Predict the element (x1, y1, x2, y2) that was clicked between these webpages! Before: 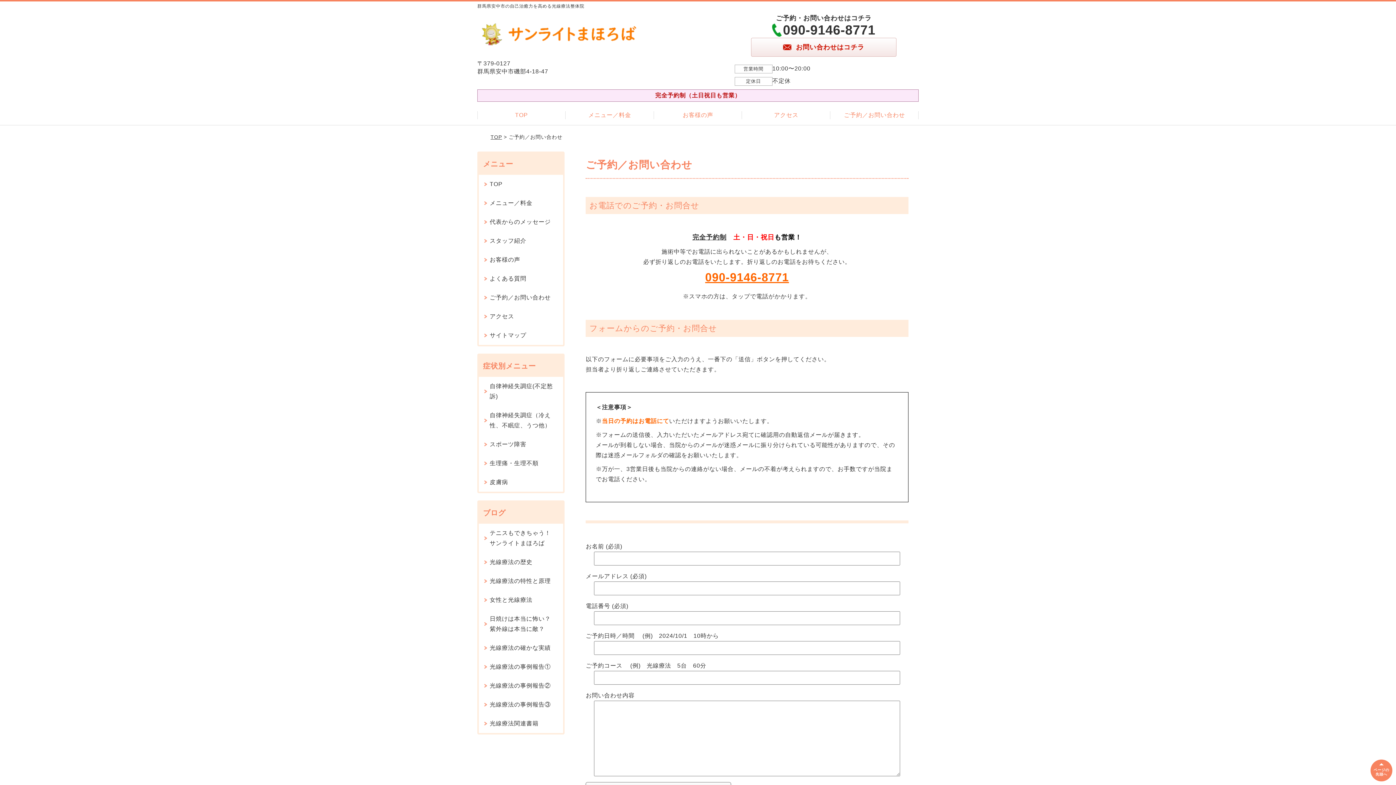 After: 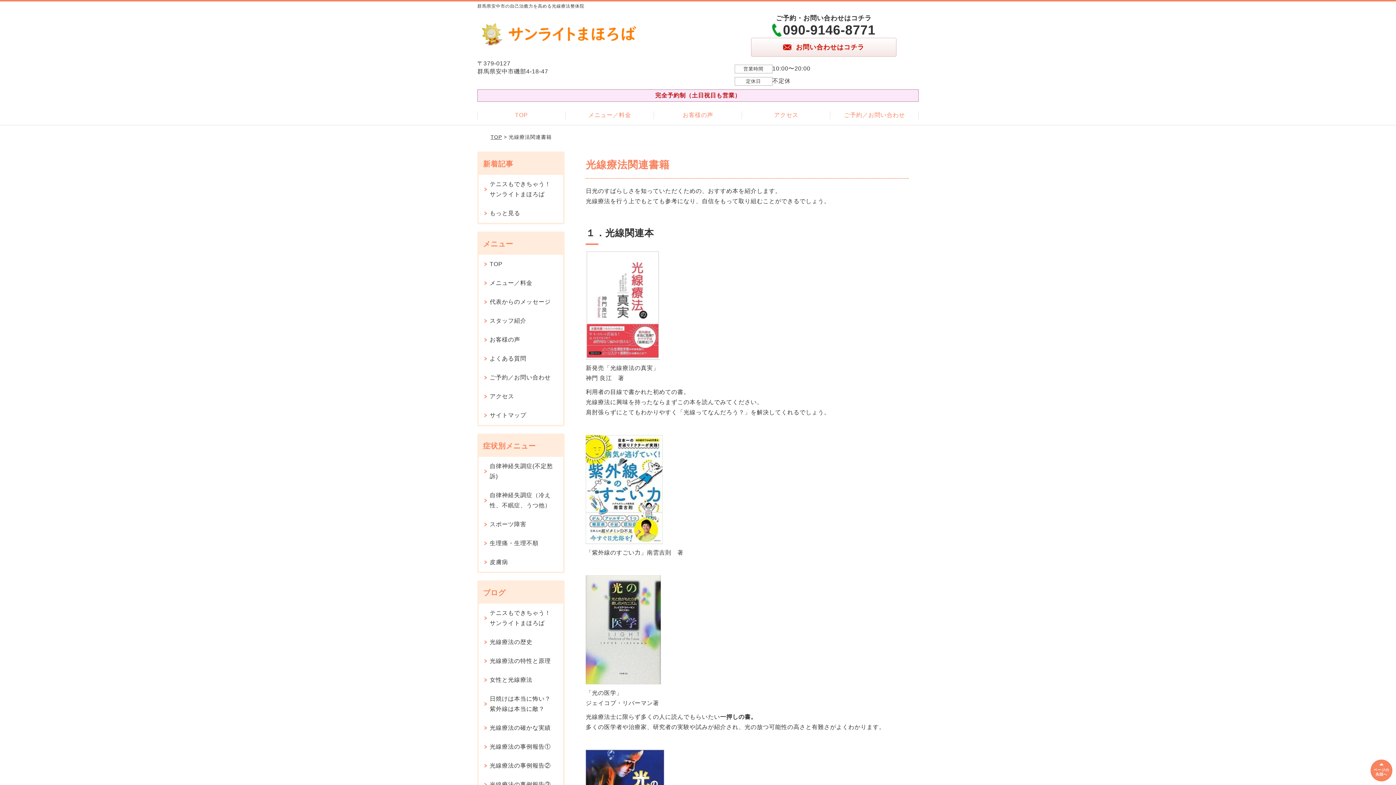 Action: label: 光線療法関連書籍 bbox: (478, 714, 563, 733)